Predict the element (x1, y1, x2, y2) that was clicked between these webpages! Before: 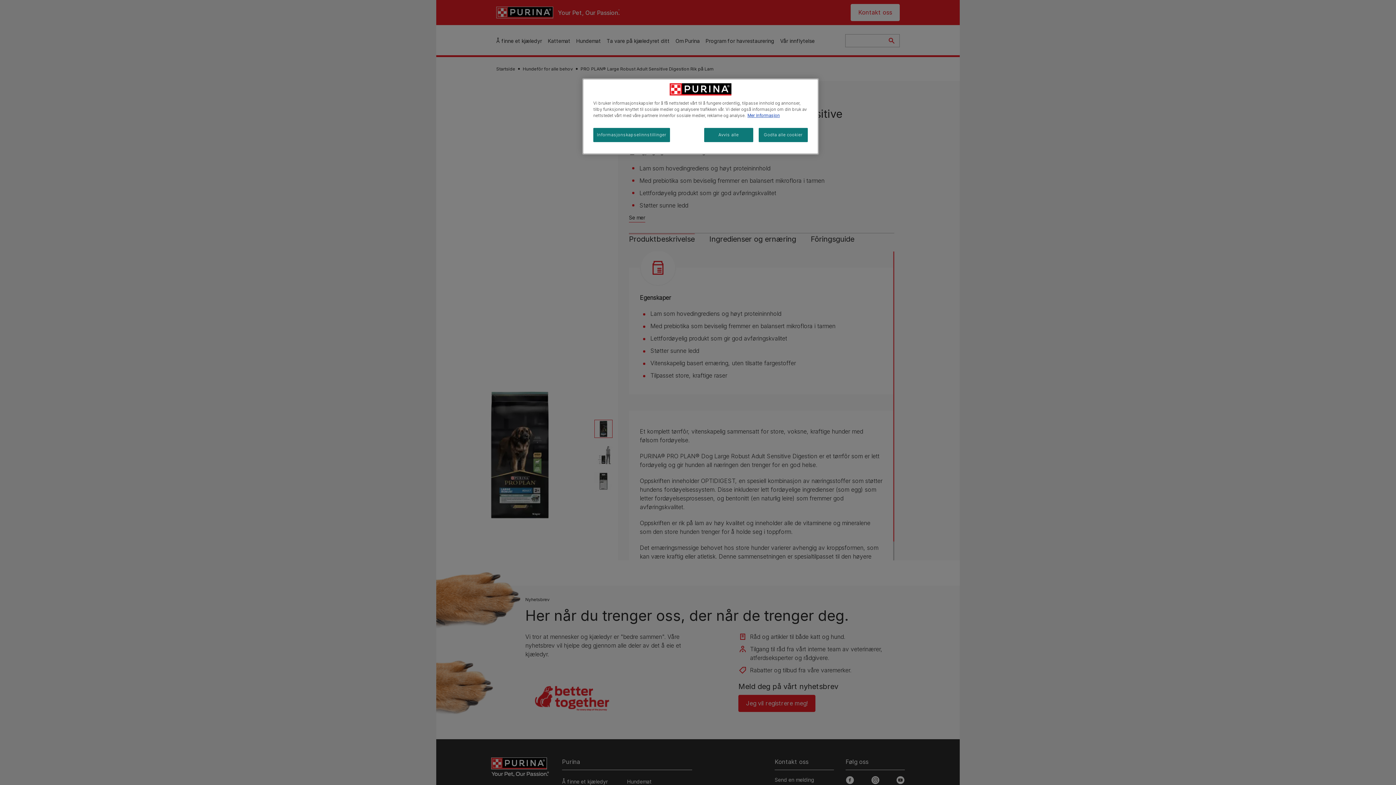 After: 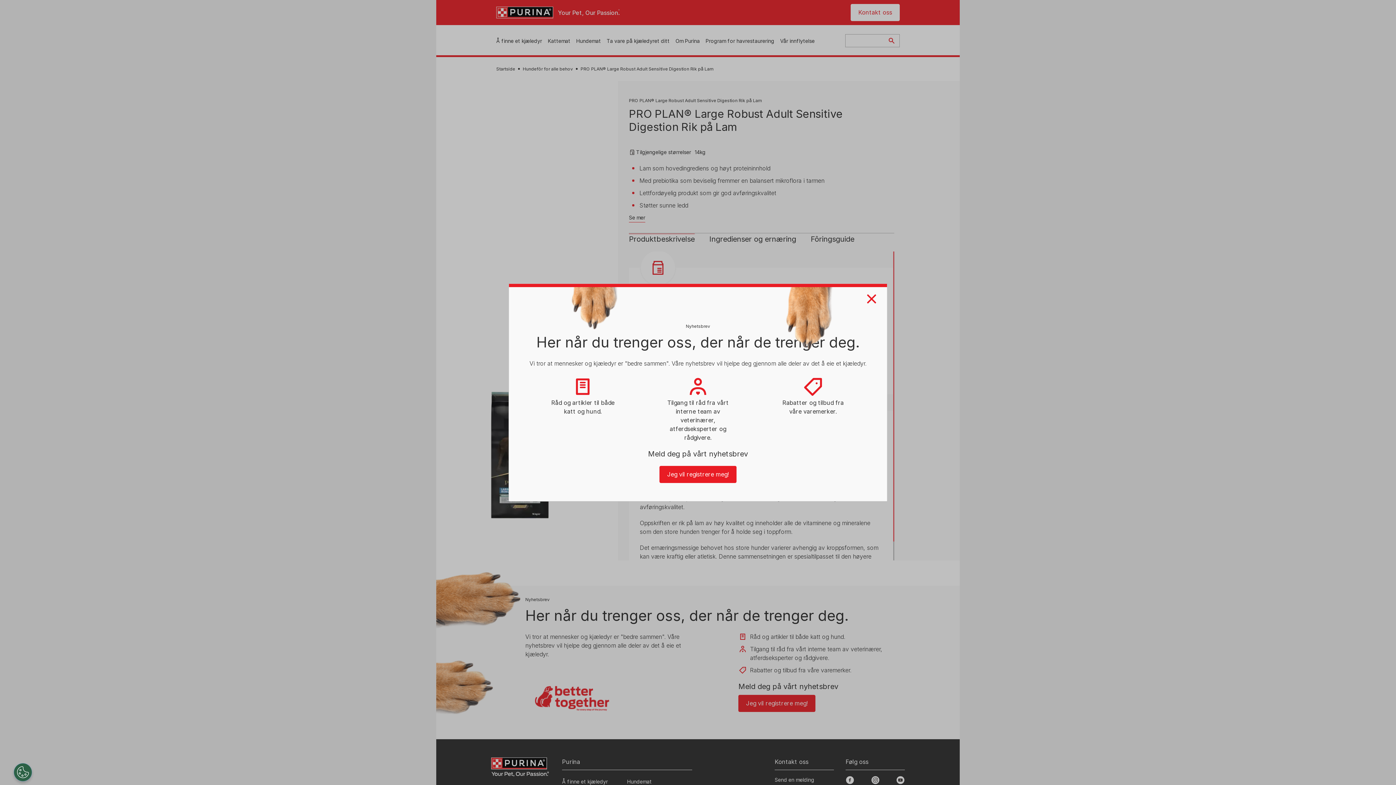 Action: bbox: (758, 128, 808, 142) label: Godta alle cookier